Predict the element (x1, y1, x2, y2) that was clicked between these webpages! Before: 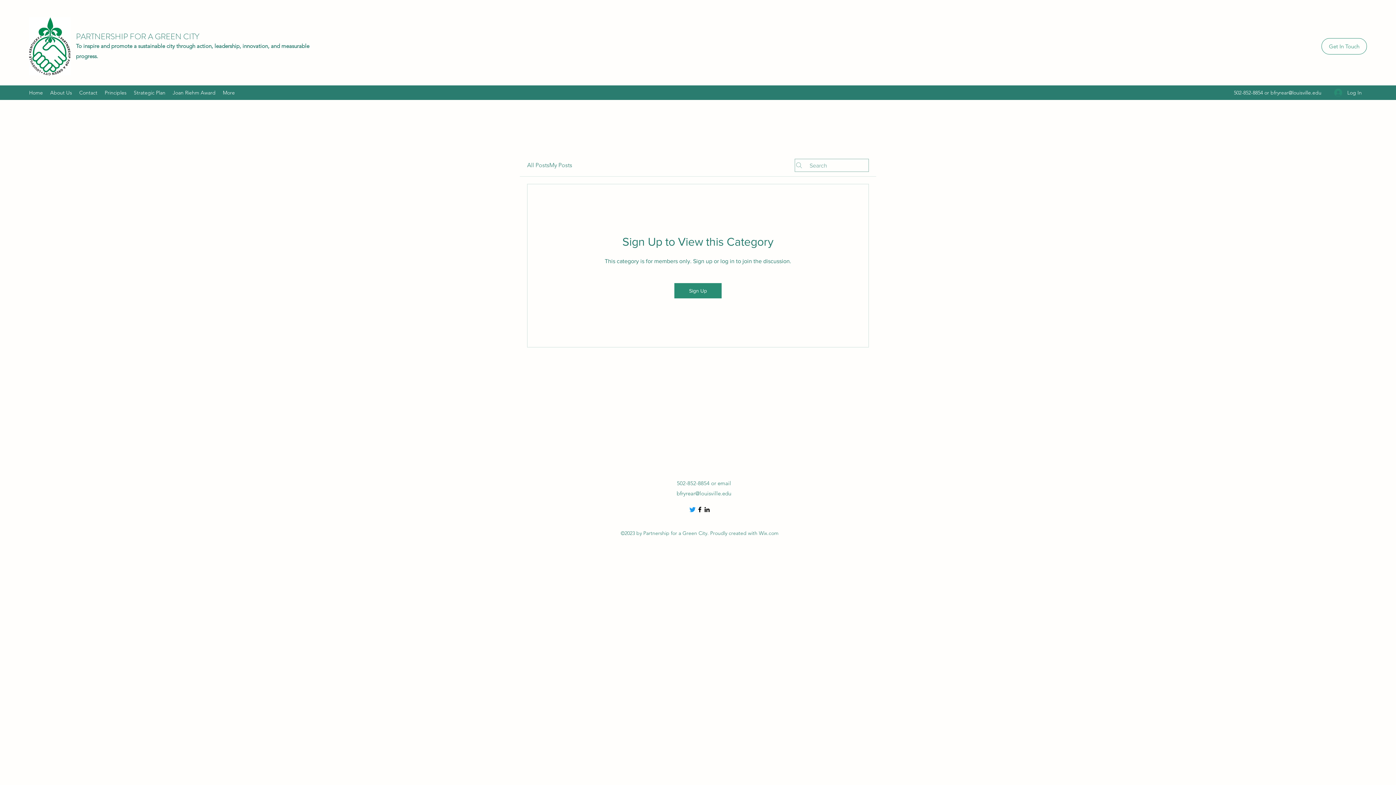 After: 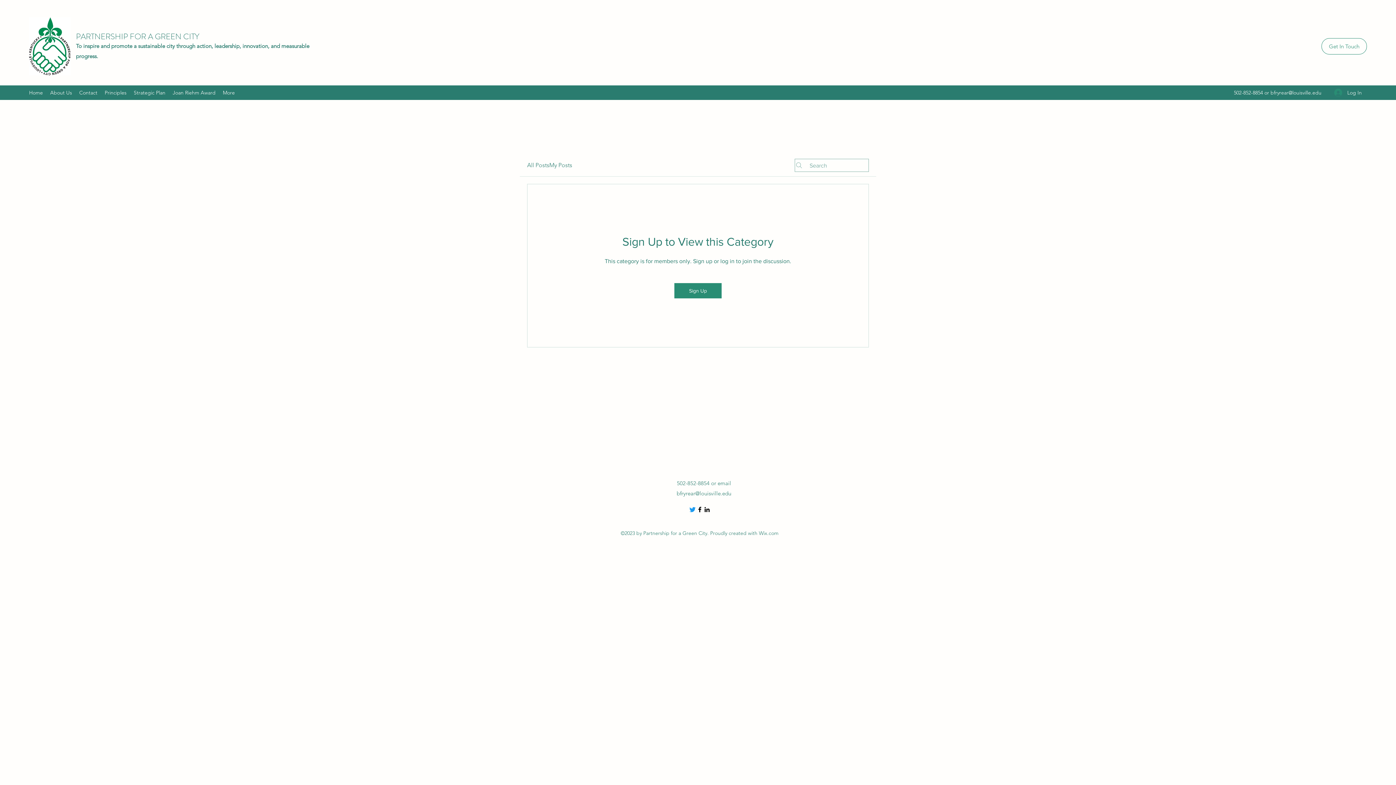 Action: label: bfryrear@louisville.edu bbox: (676, 490, 731, 497)